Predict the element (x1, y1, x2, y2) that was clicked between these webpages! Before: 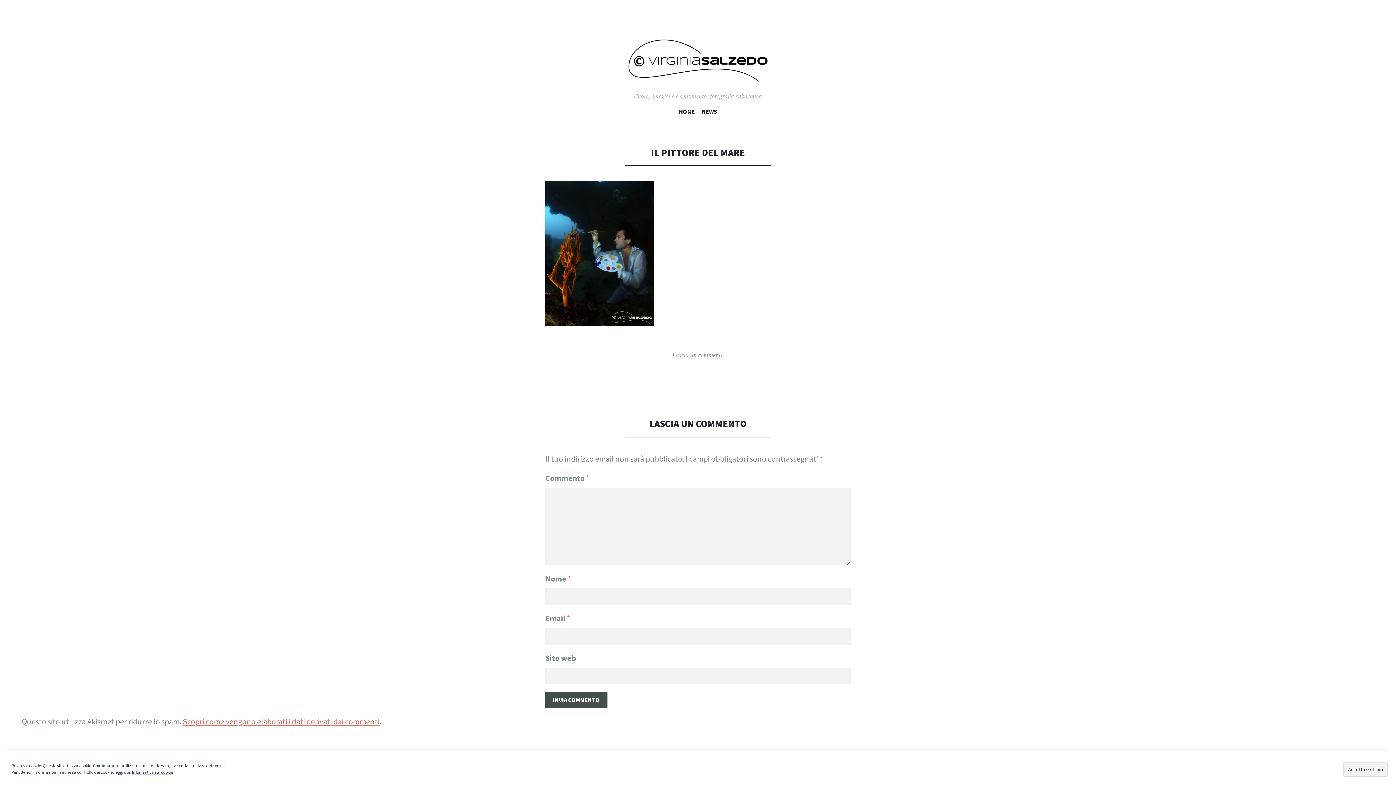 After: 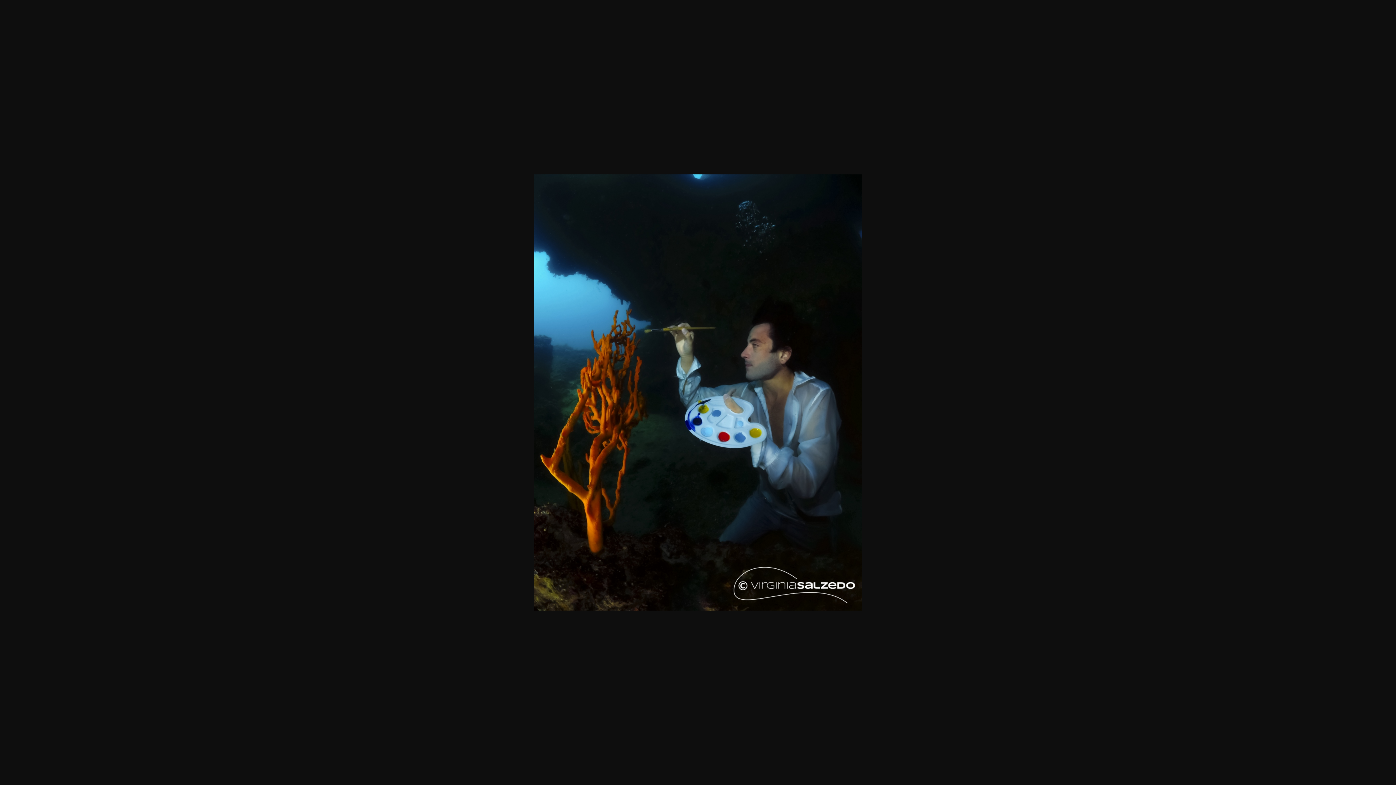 Action: bbox: (545, 318, 654, 328)